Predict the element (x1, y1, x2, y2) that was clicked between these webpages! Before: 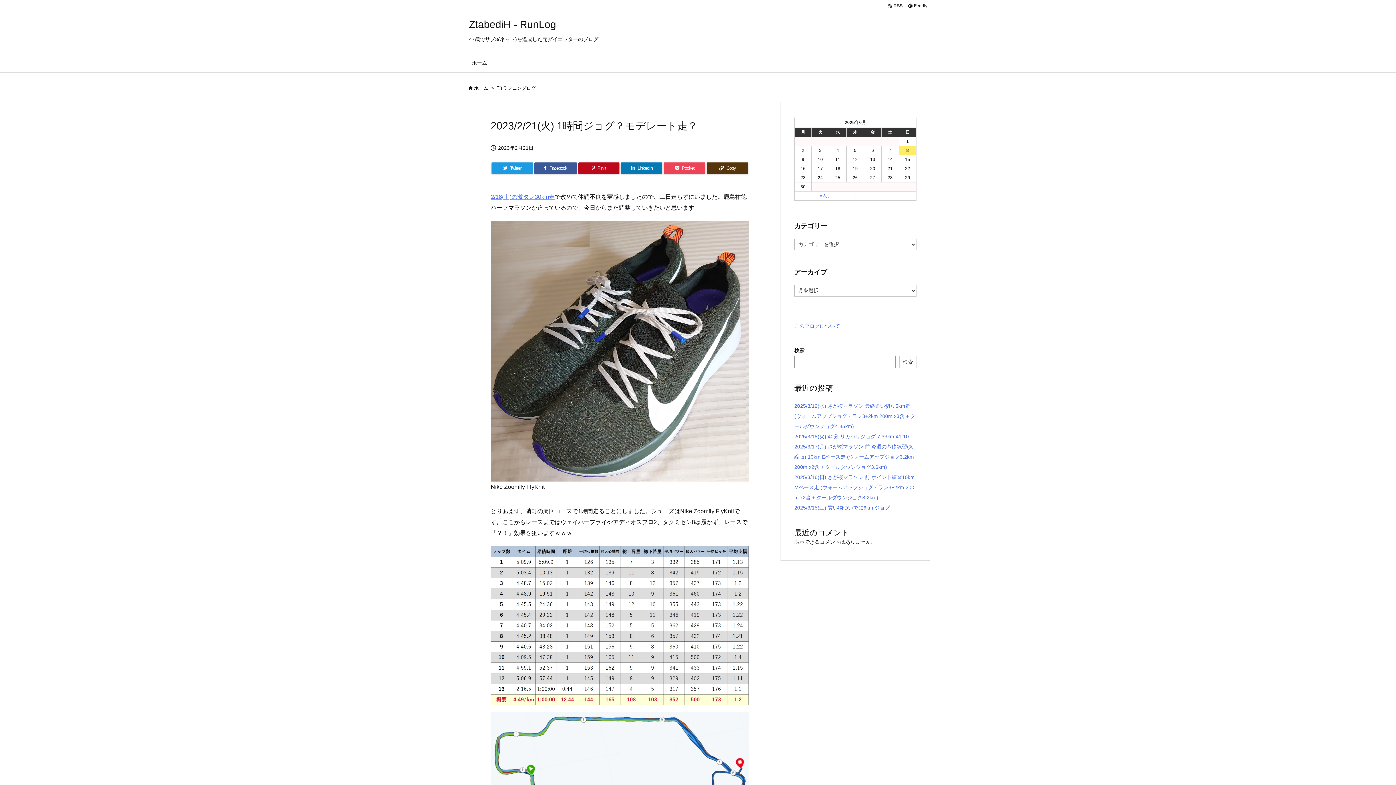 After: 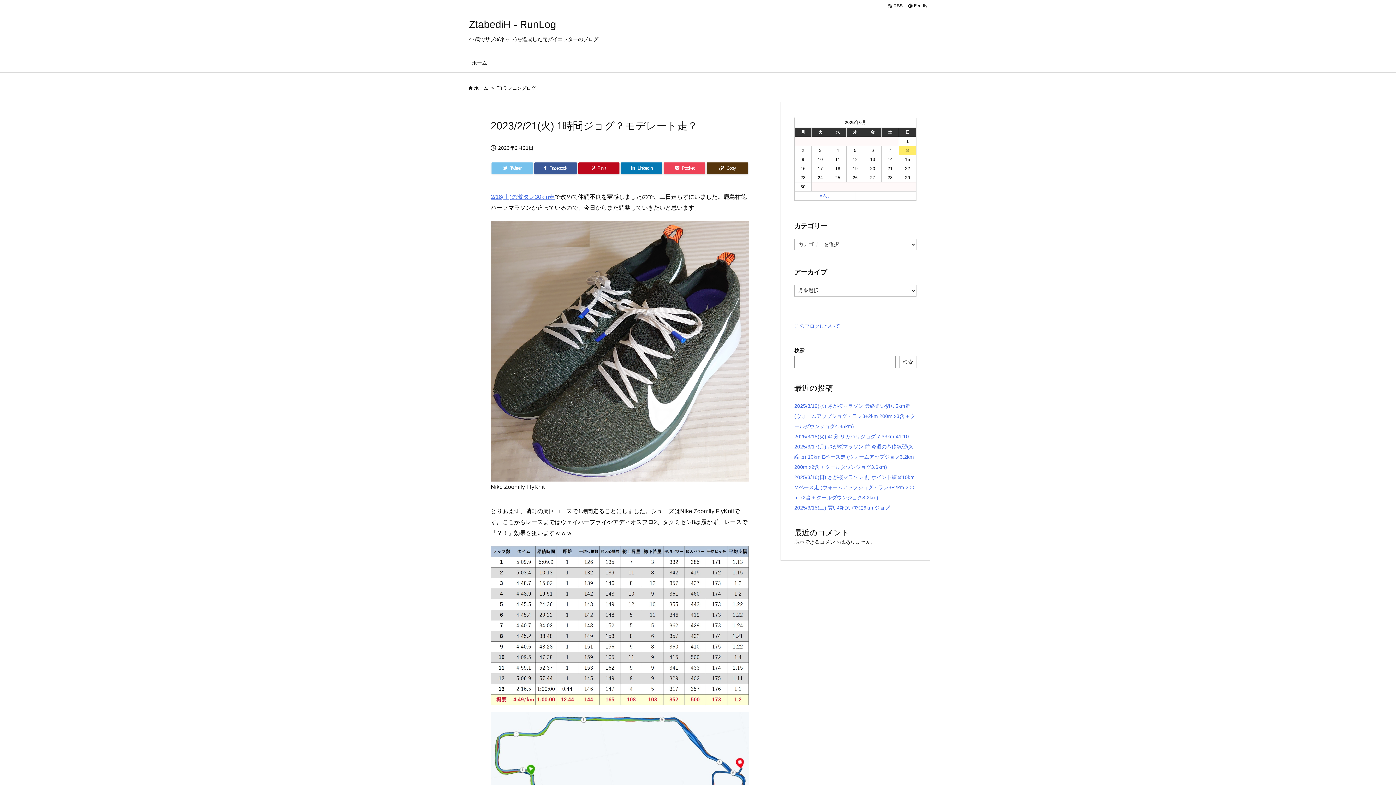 Action: bbox: (491, 162, 533, 174) label: Twitter